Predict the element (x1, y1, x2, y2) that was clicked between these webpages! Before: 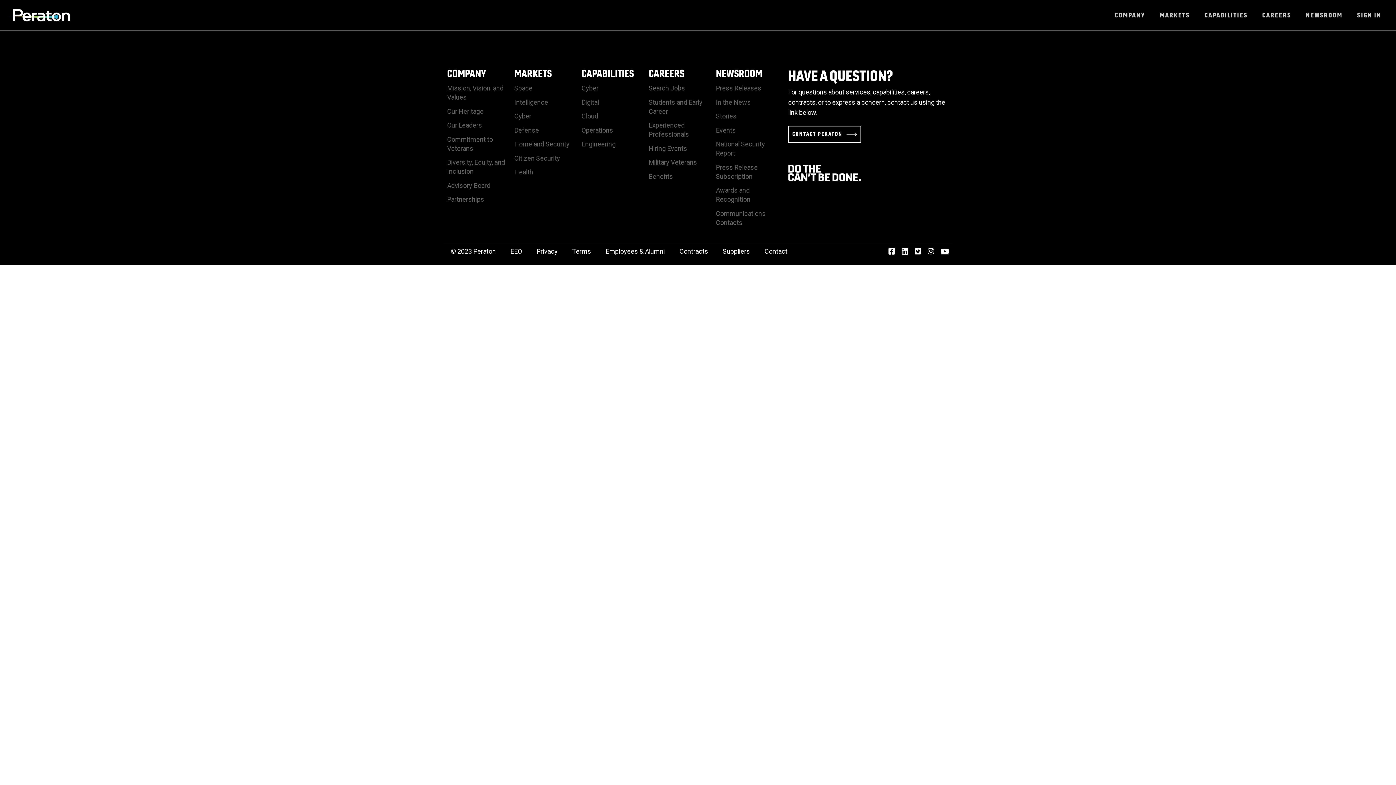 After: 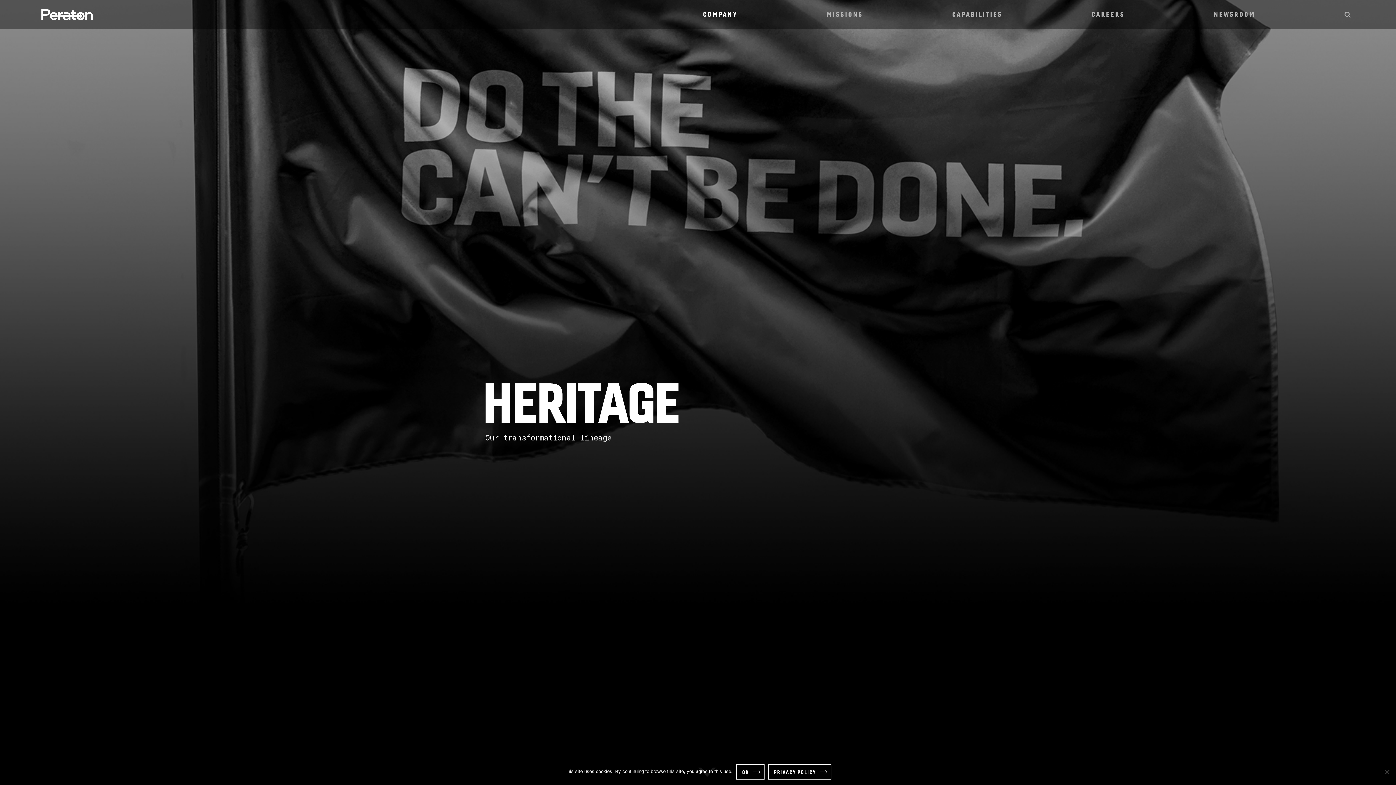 Action: label: Our Heritage bbox: (447, 106, 483, 115)